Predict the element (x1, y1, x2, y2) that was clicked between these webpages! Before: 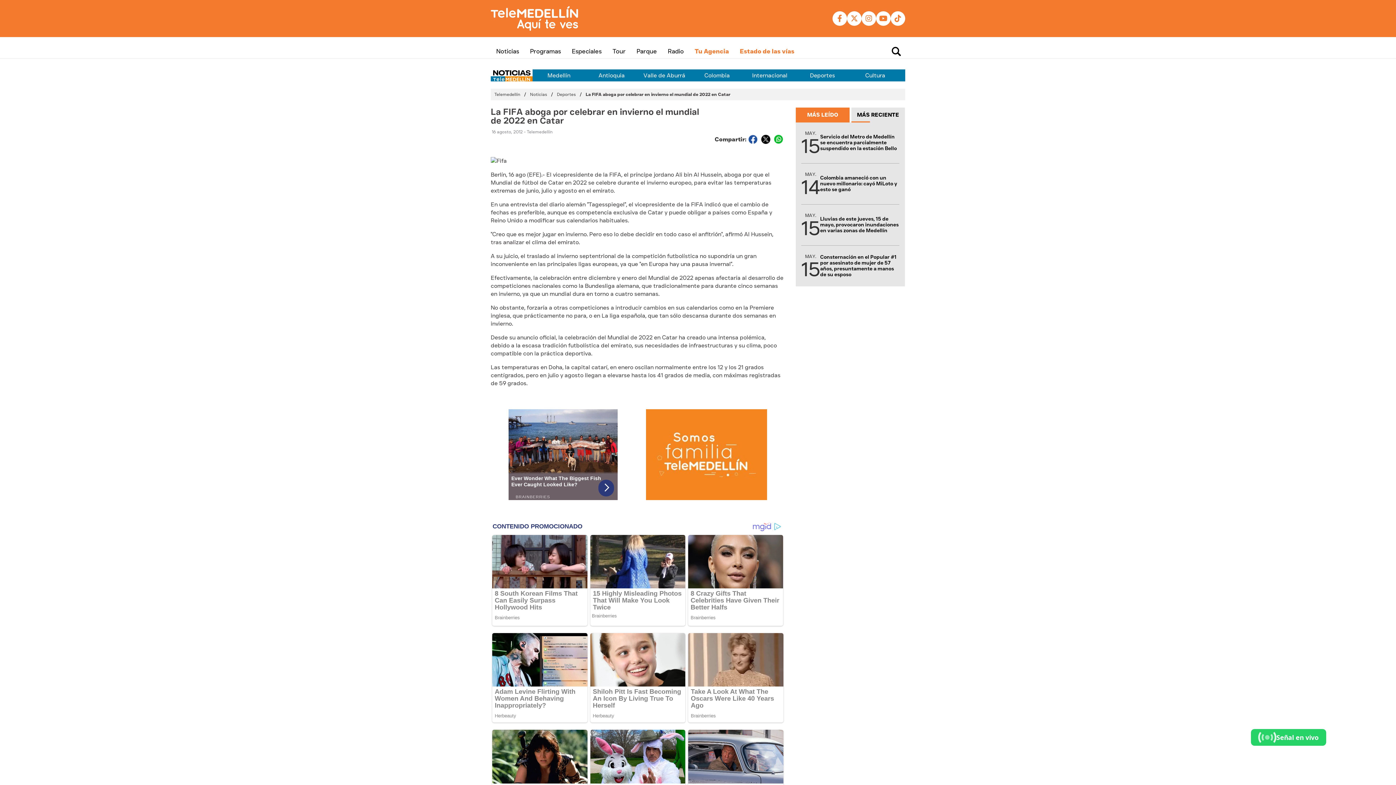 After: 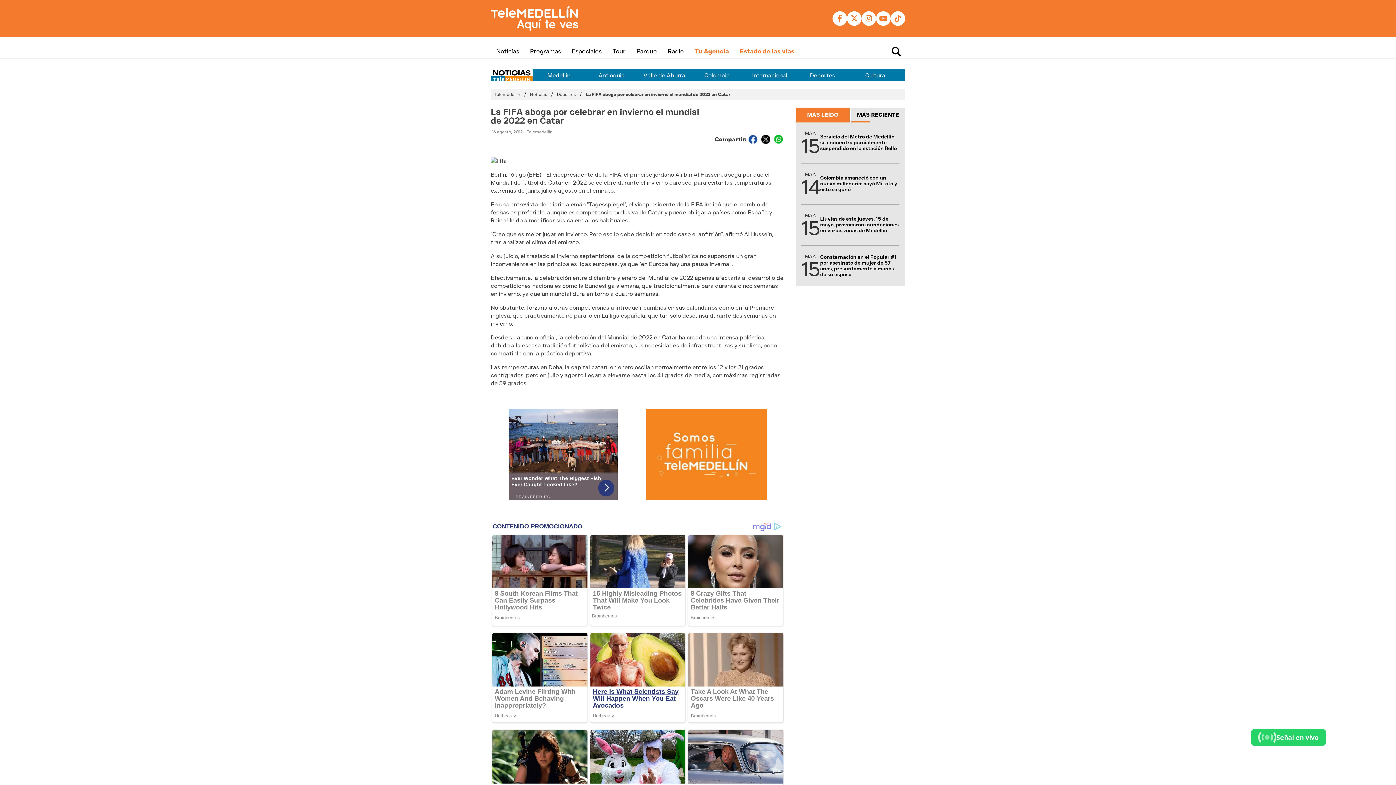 Action: bbox: (590, 632, 685, 685)